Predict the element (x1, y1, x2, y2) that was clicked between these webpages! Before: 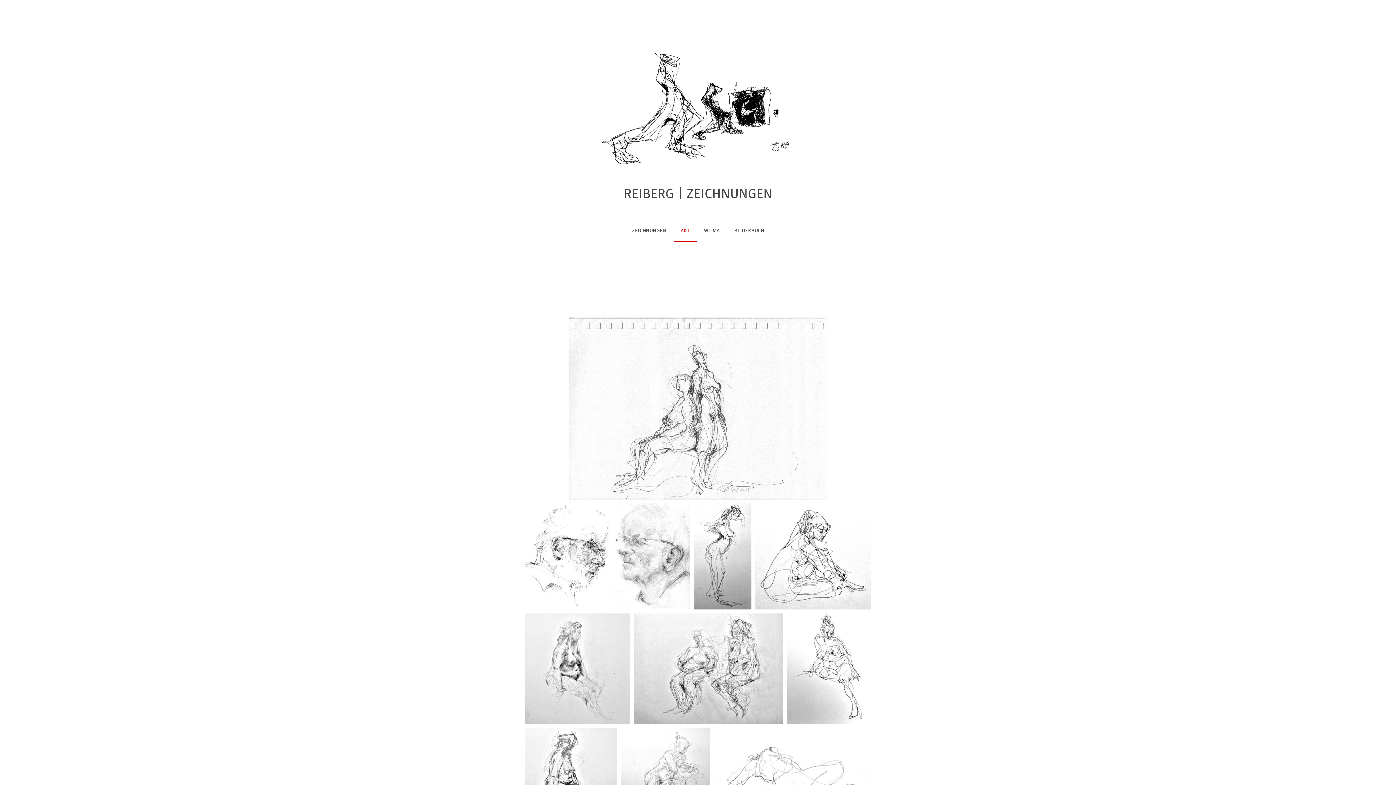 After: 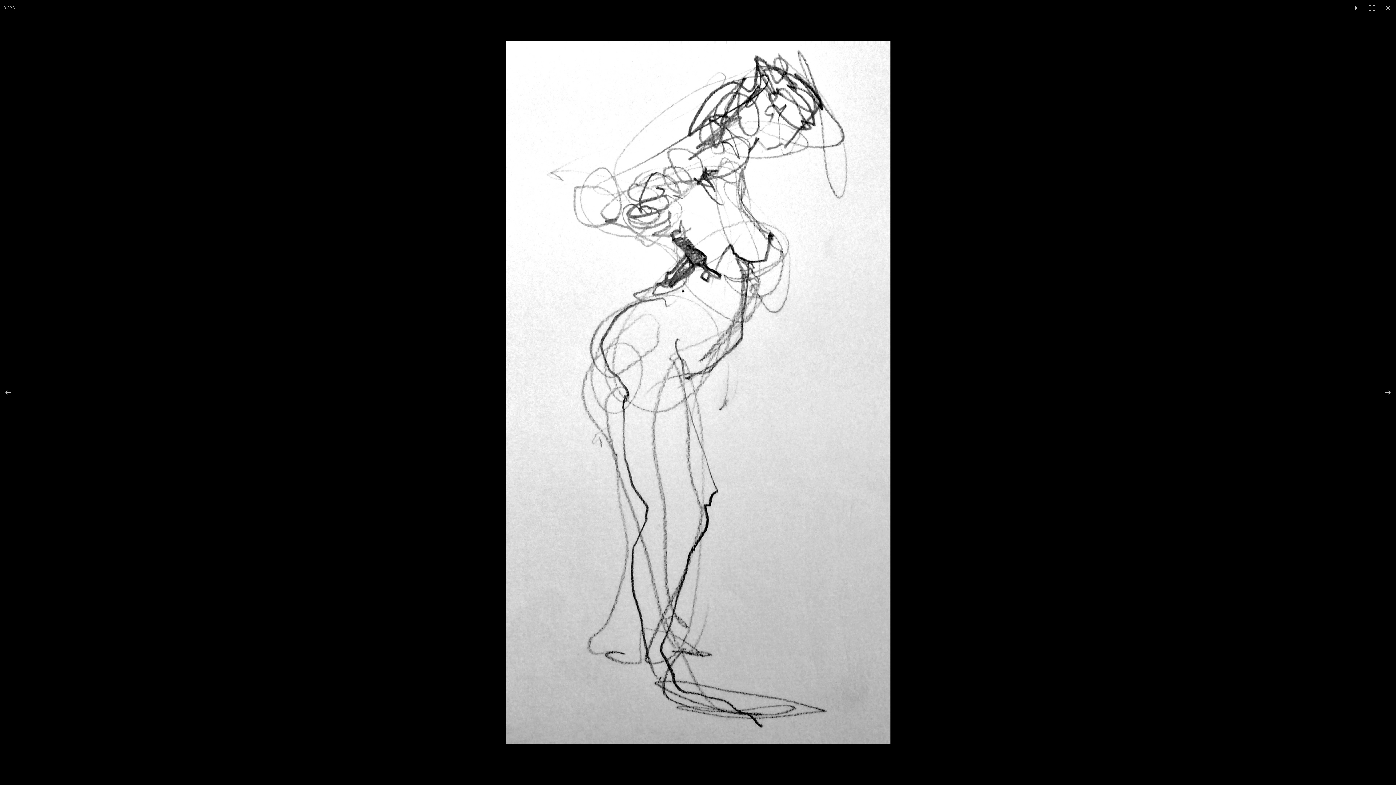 Action: bbox: (693, 503, 755, 609)